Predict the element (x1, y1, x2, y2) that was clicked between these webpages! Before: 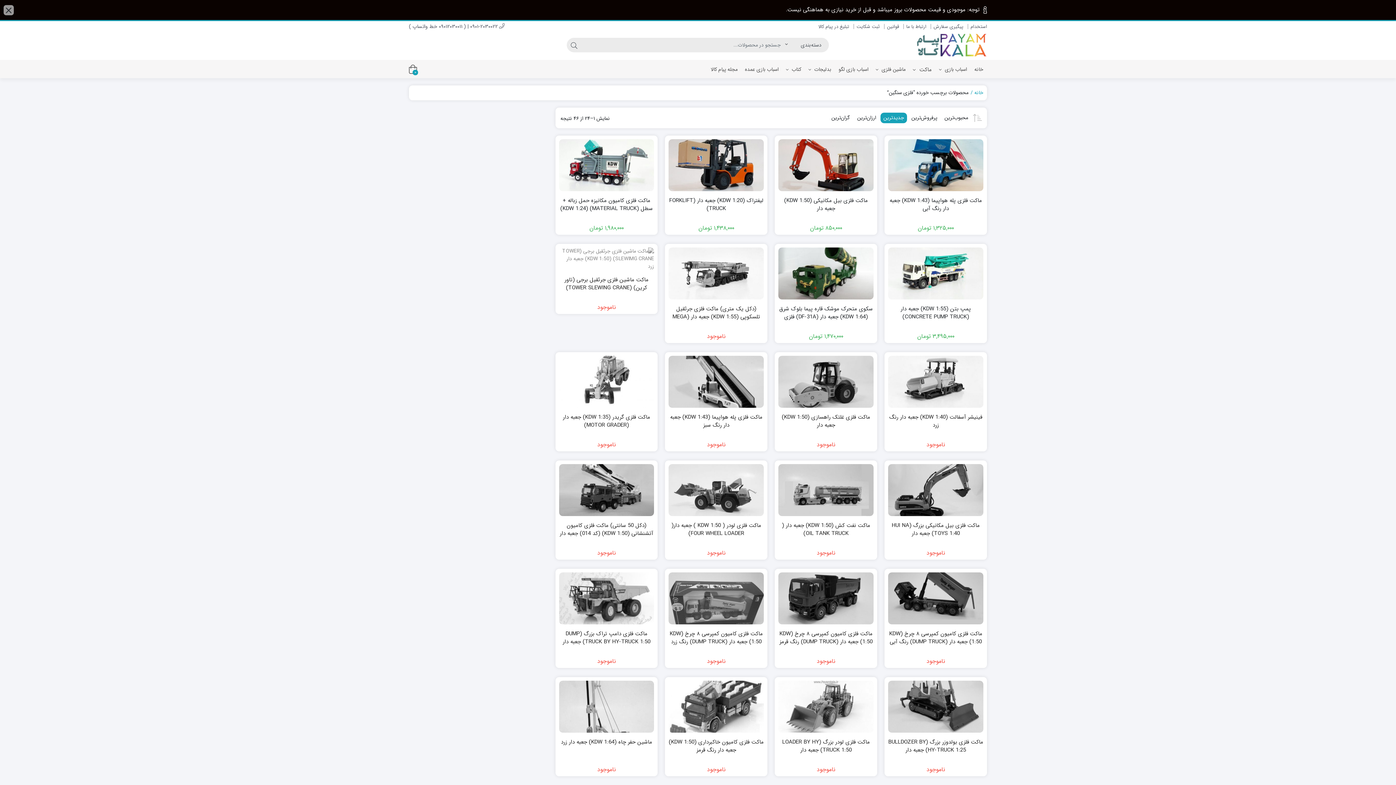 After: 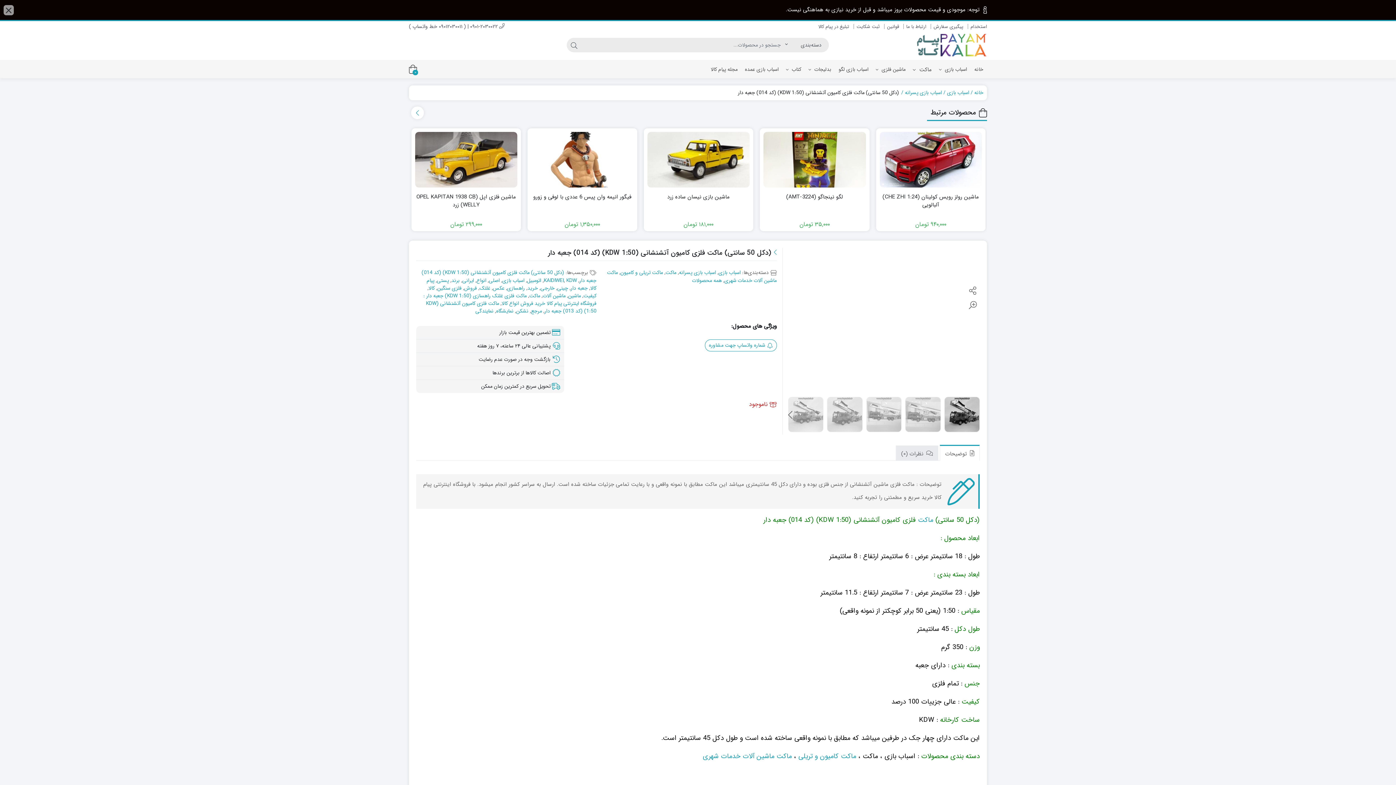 Action: label: (دکل 50 سانتی) ماکت فلزی کامیون آتشنشانی (KDW 1:50) (کد 014) جعبه دار bbox: (559, 521, 654, 537)